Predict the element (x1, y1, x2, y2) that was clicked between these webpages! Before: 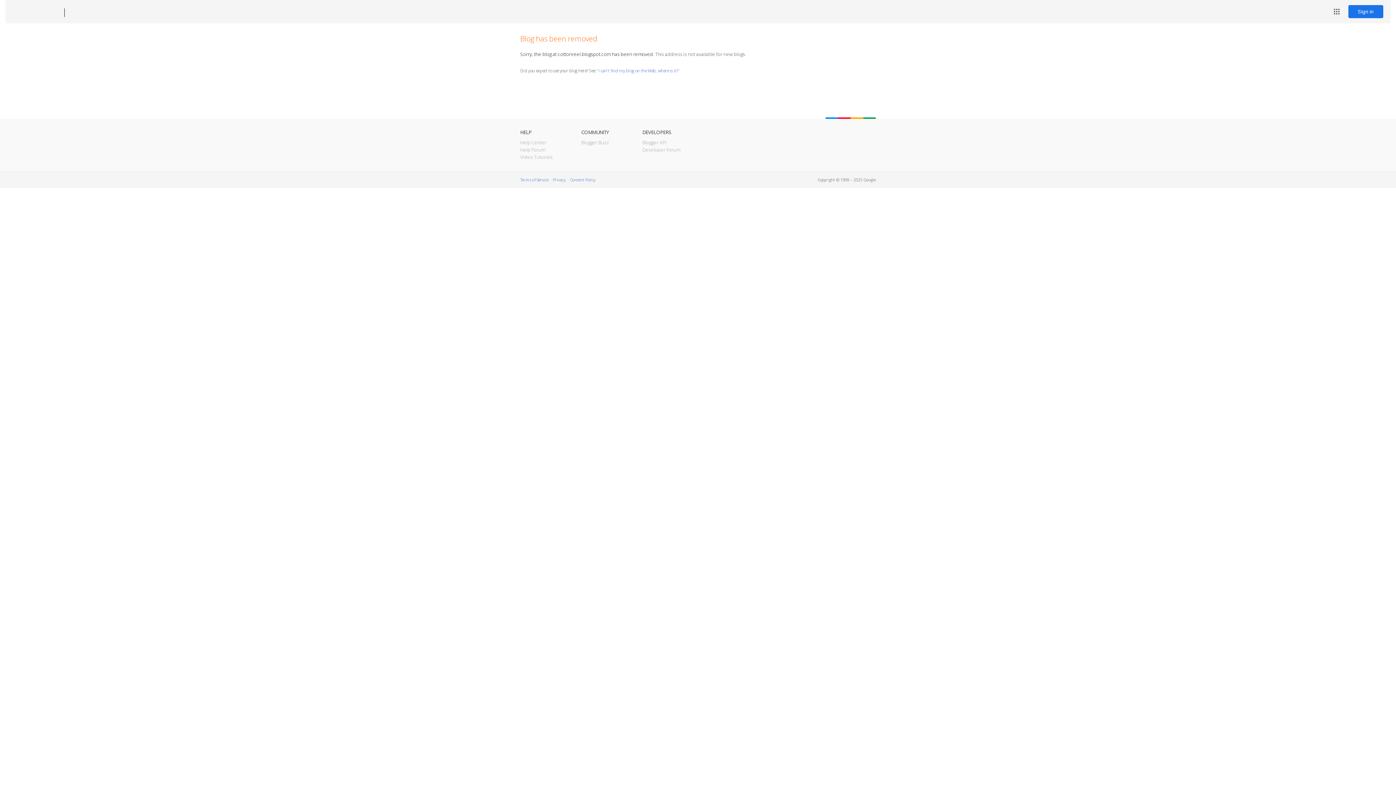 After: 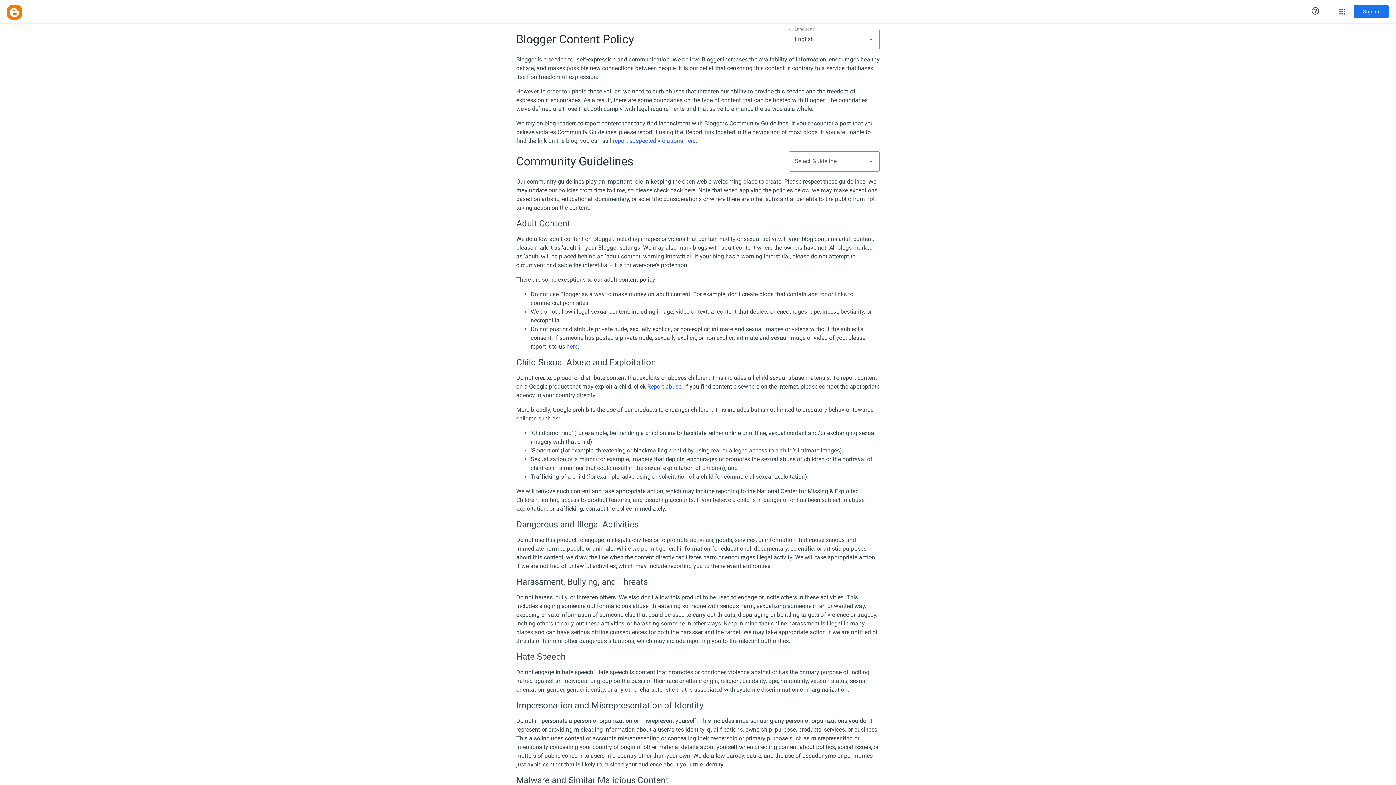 Action: bbox: (570, 177, 595, 182) label: Content Policy